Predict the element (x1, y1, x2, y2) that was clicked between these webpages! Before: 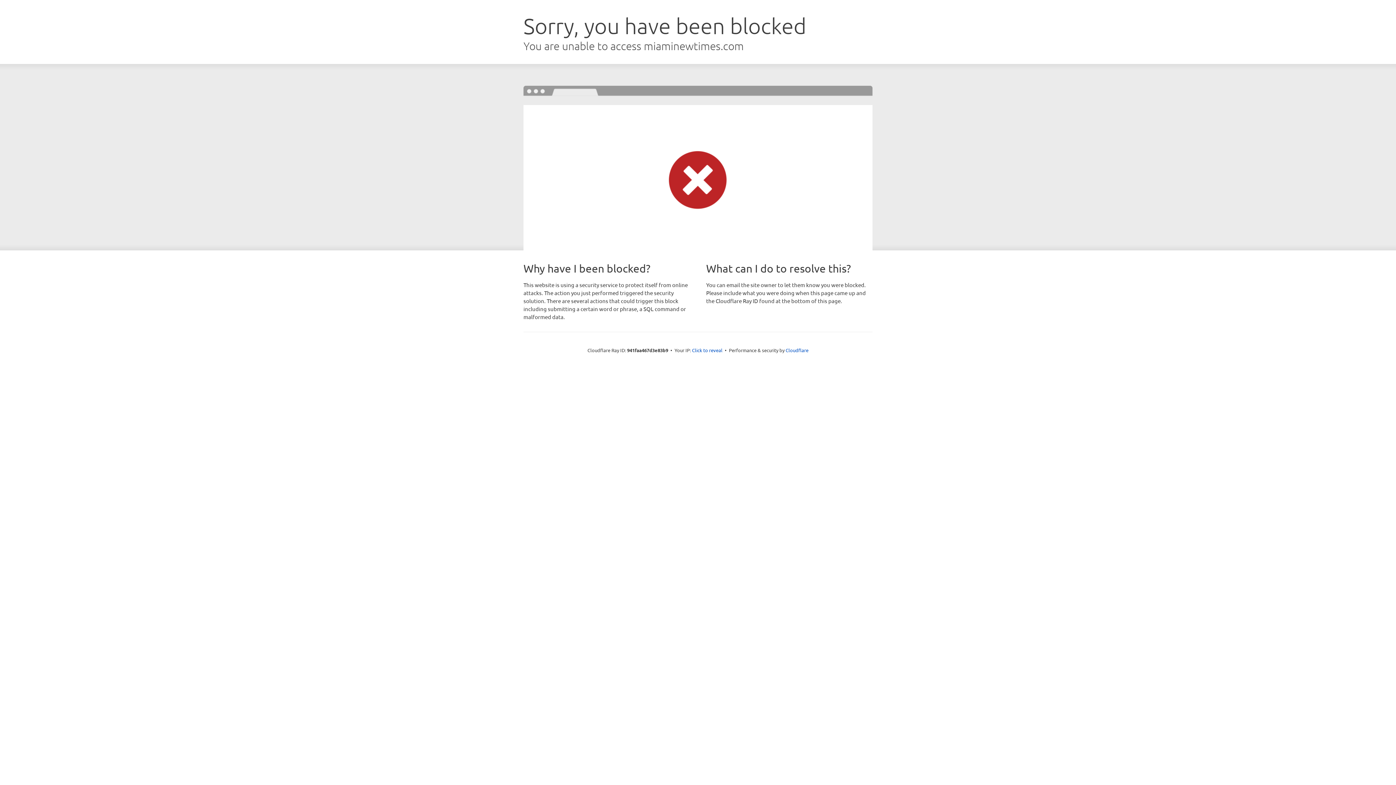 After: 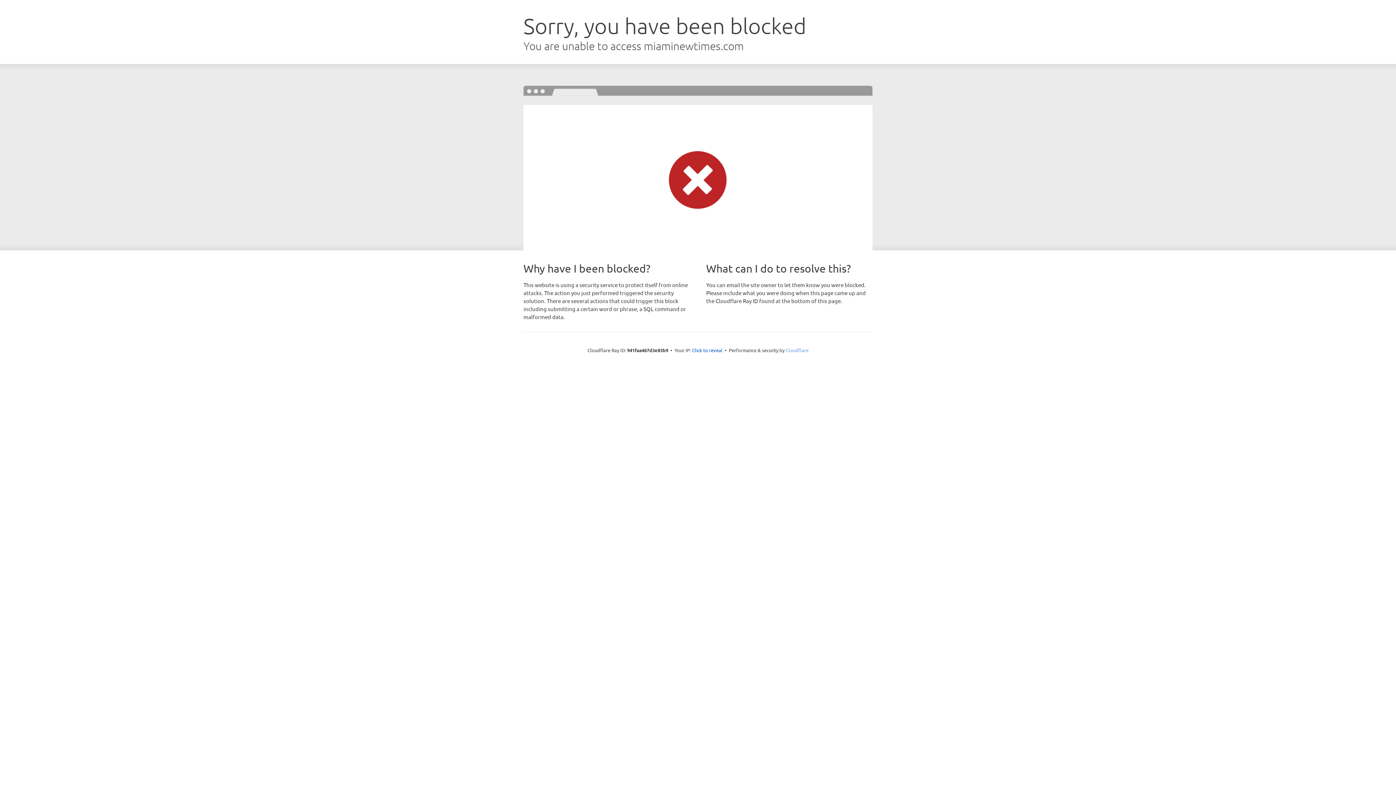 Action: bbox: (785, 347, 808, 353) label: Cloudflare